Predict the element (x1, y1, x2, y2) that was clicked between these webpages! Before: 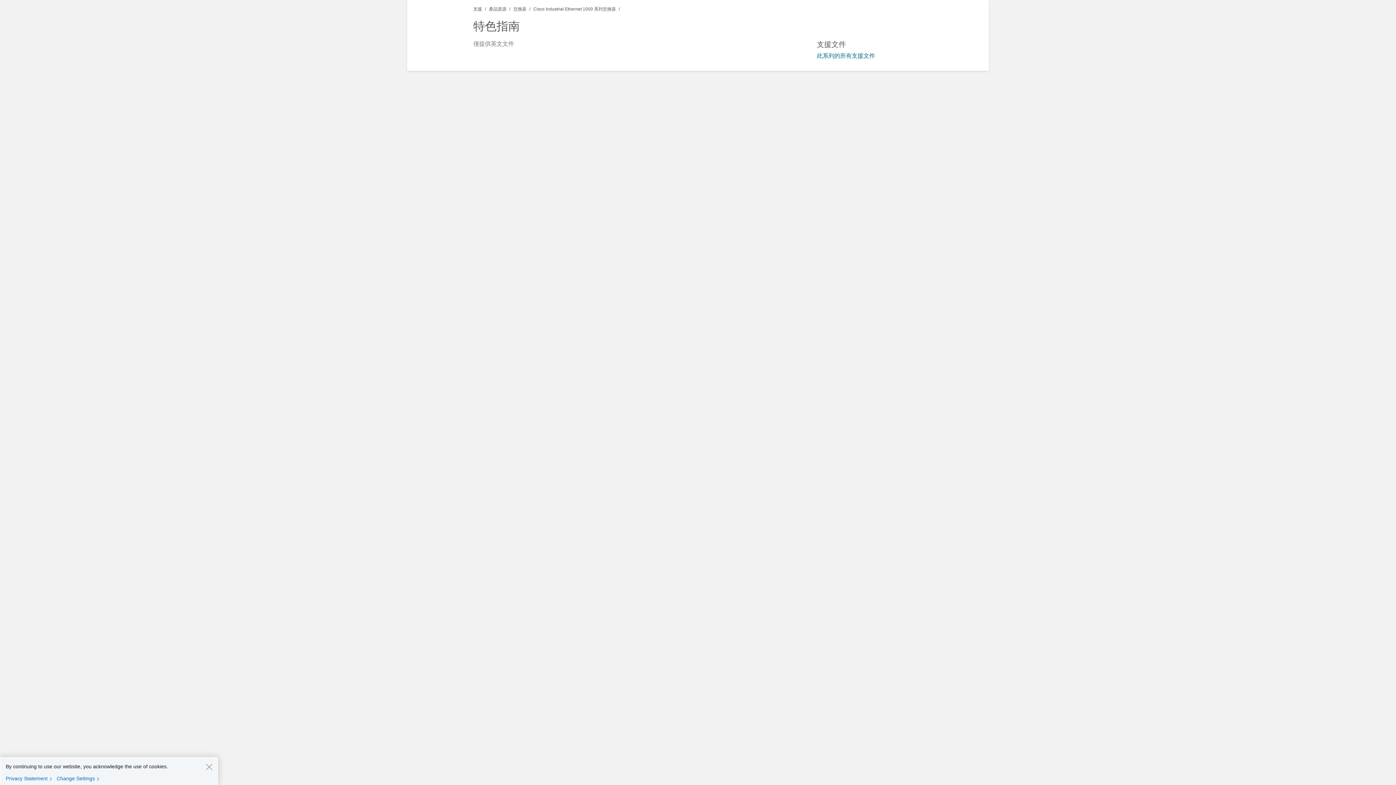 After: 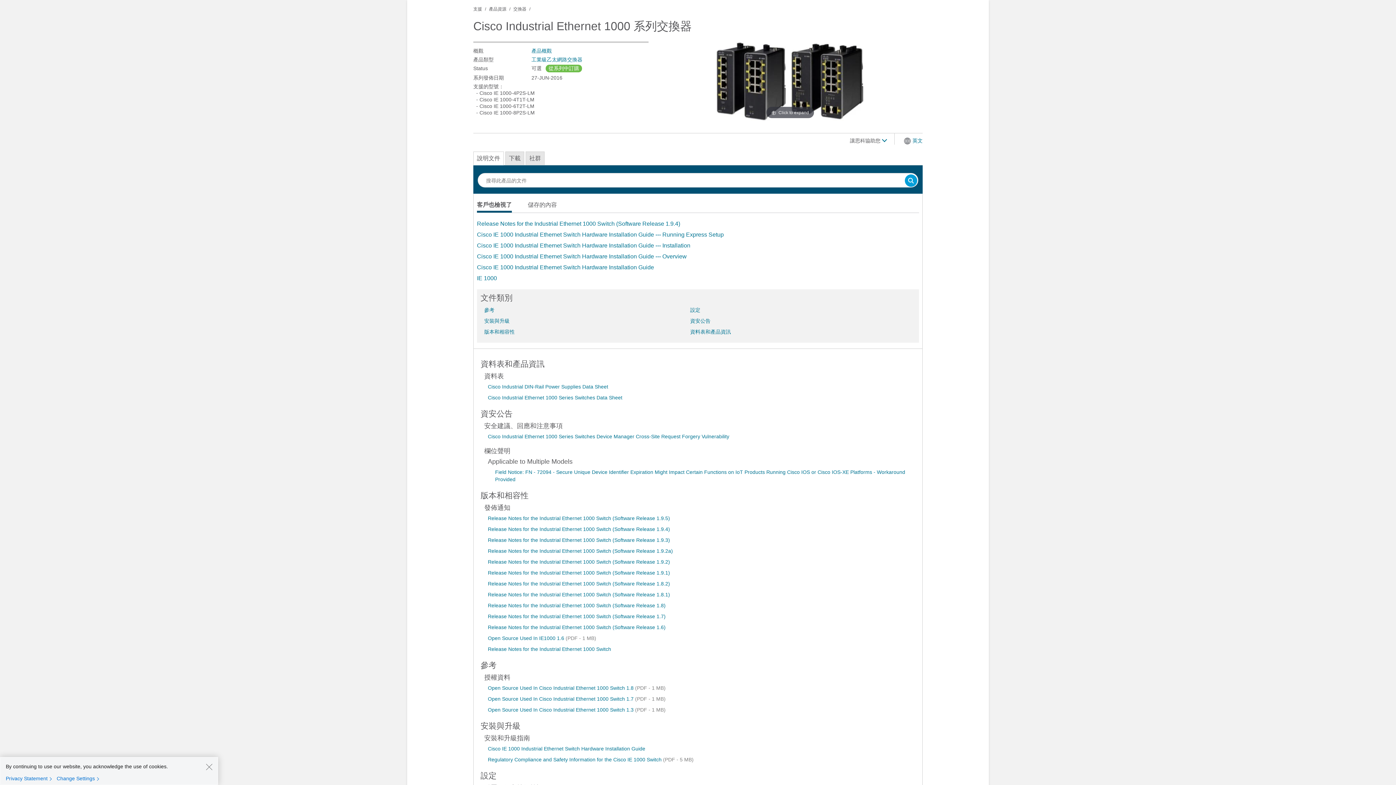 Action: bbox: (533, 6, 616, 11) label: Cisco Industrial Ethernet 1000 系列交換器